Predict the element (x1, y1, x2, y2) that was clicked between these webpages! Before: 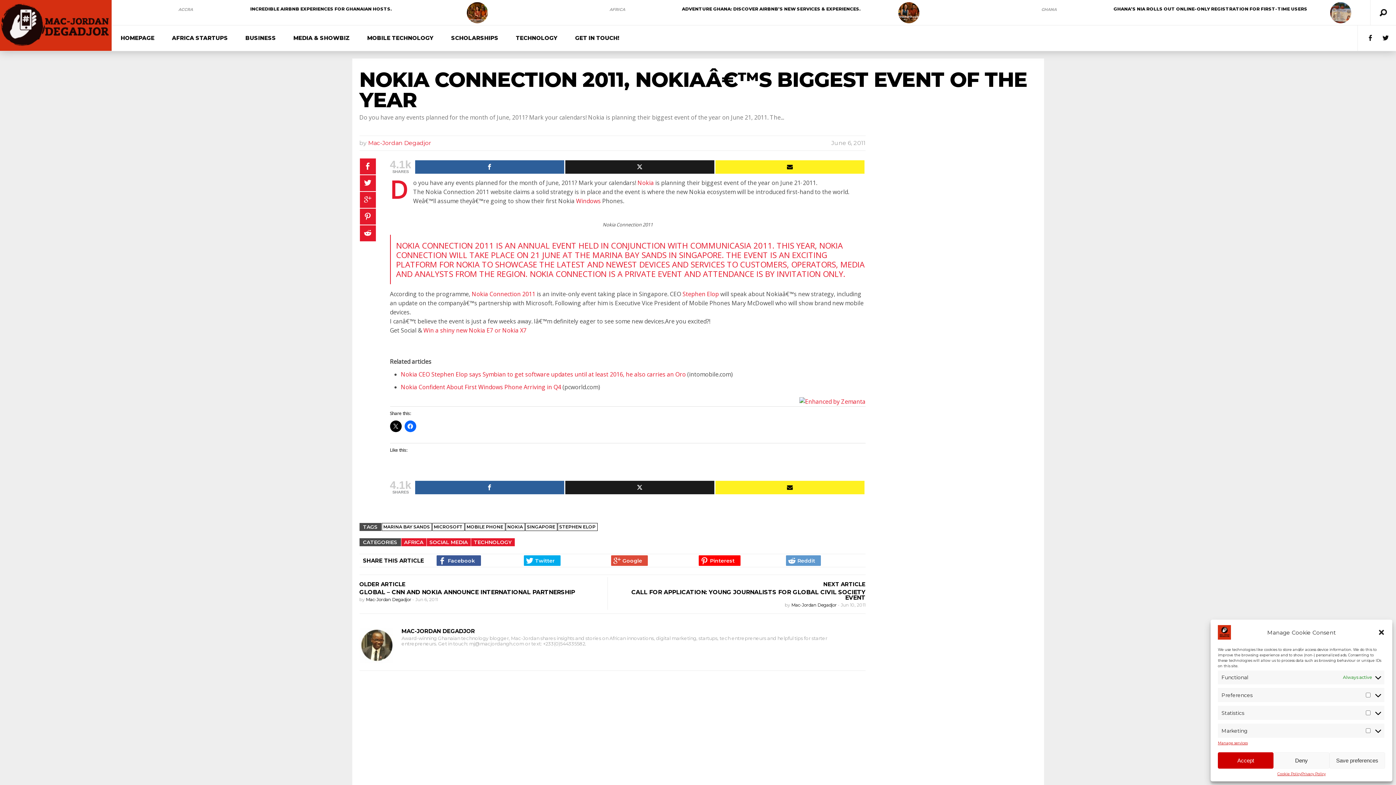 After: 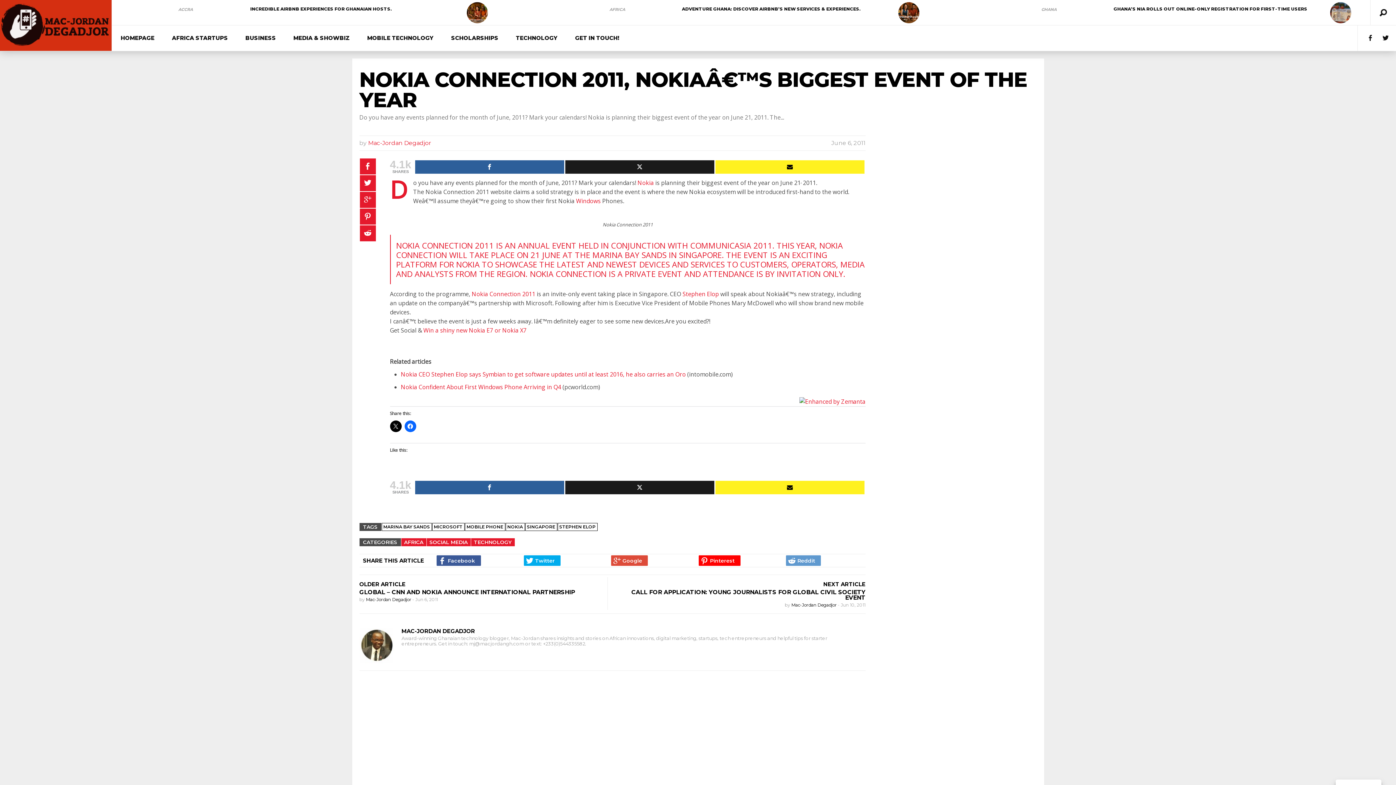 Action: bbox: (1218, 752, 1273, 769) label: Accept